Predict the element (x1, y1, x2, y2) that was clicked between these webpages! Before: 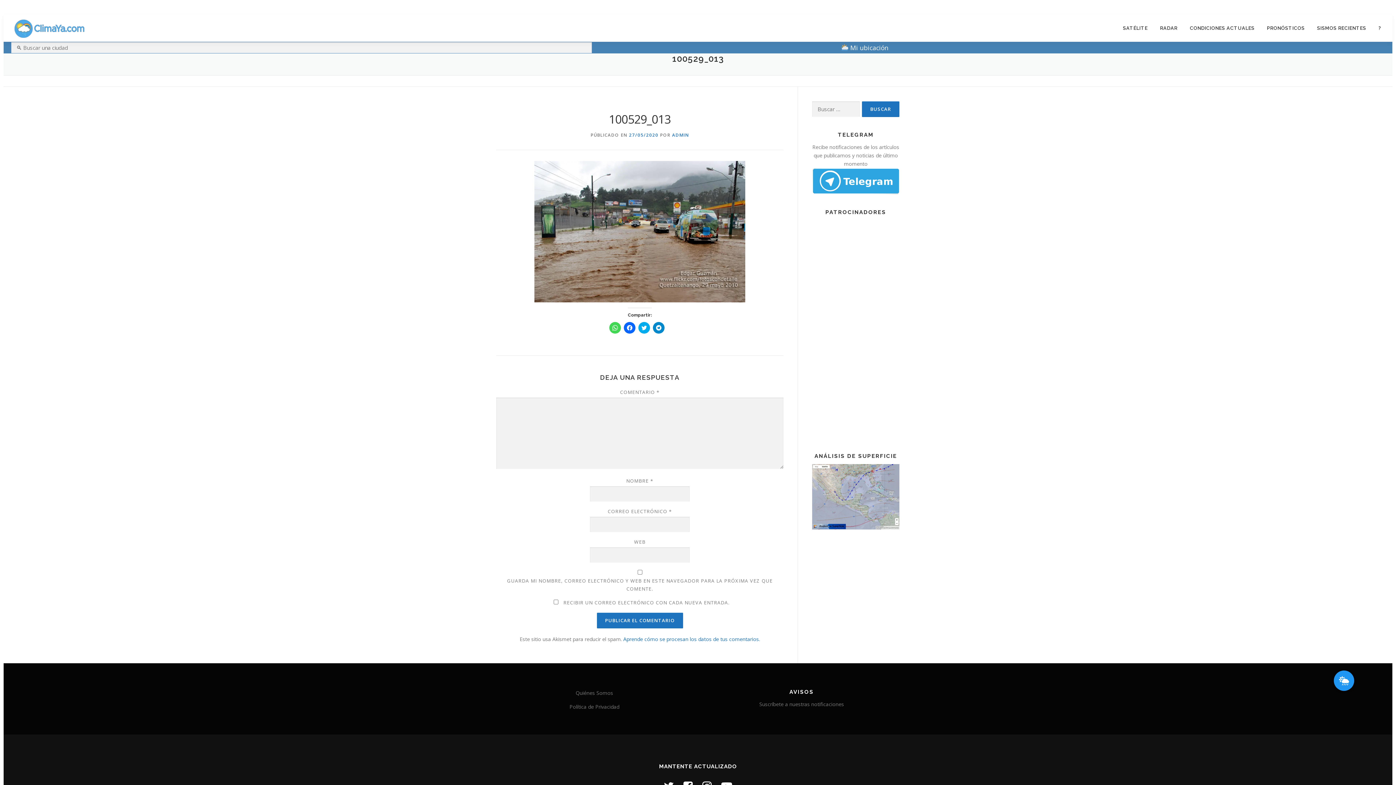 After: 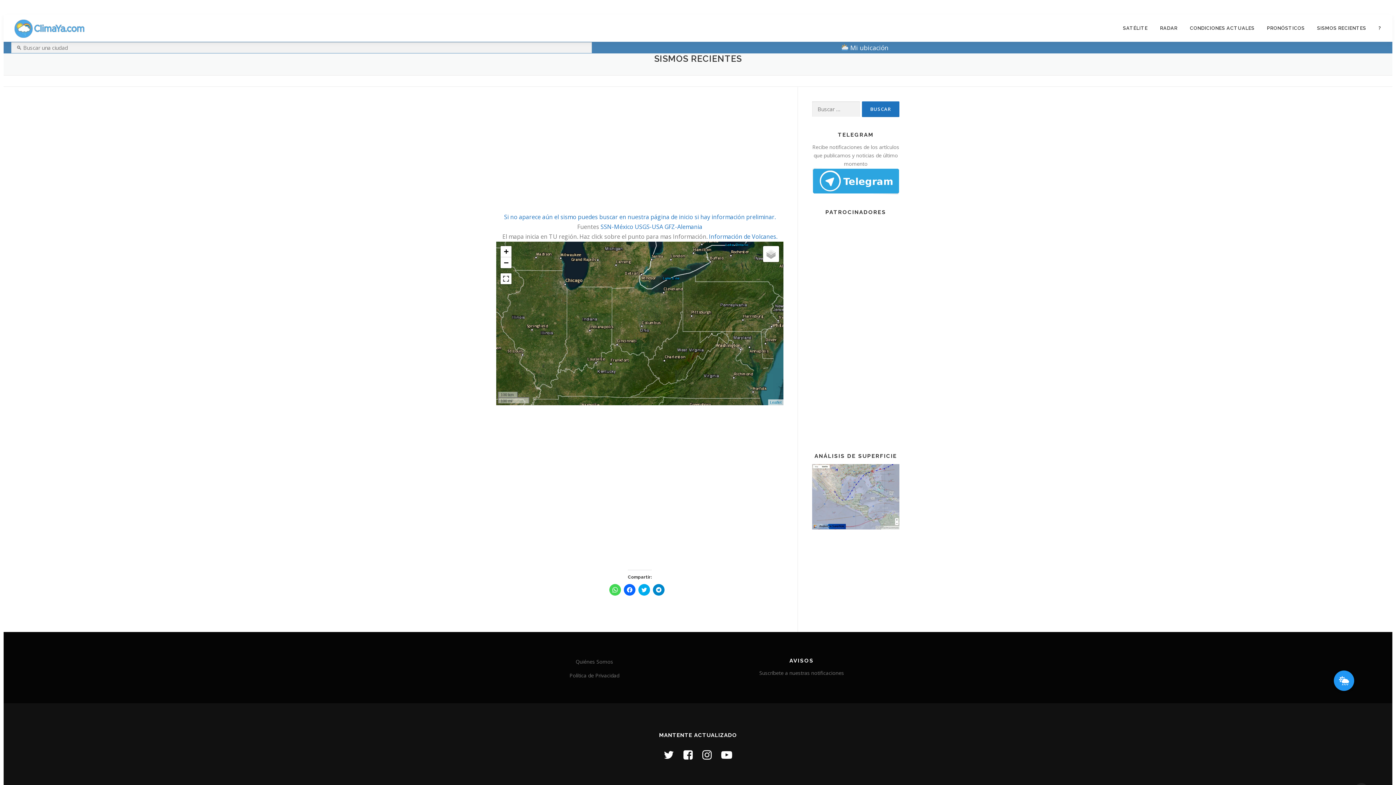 Action: label: SISMOS RECIENTES bbox: (1311, 14, 1372, 41)